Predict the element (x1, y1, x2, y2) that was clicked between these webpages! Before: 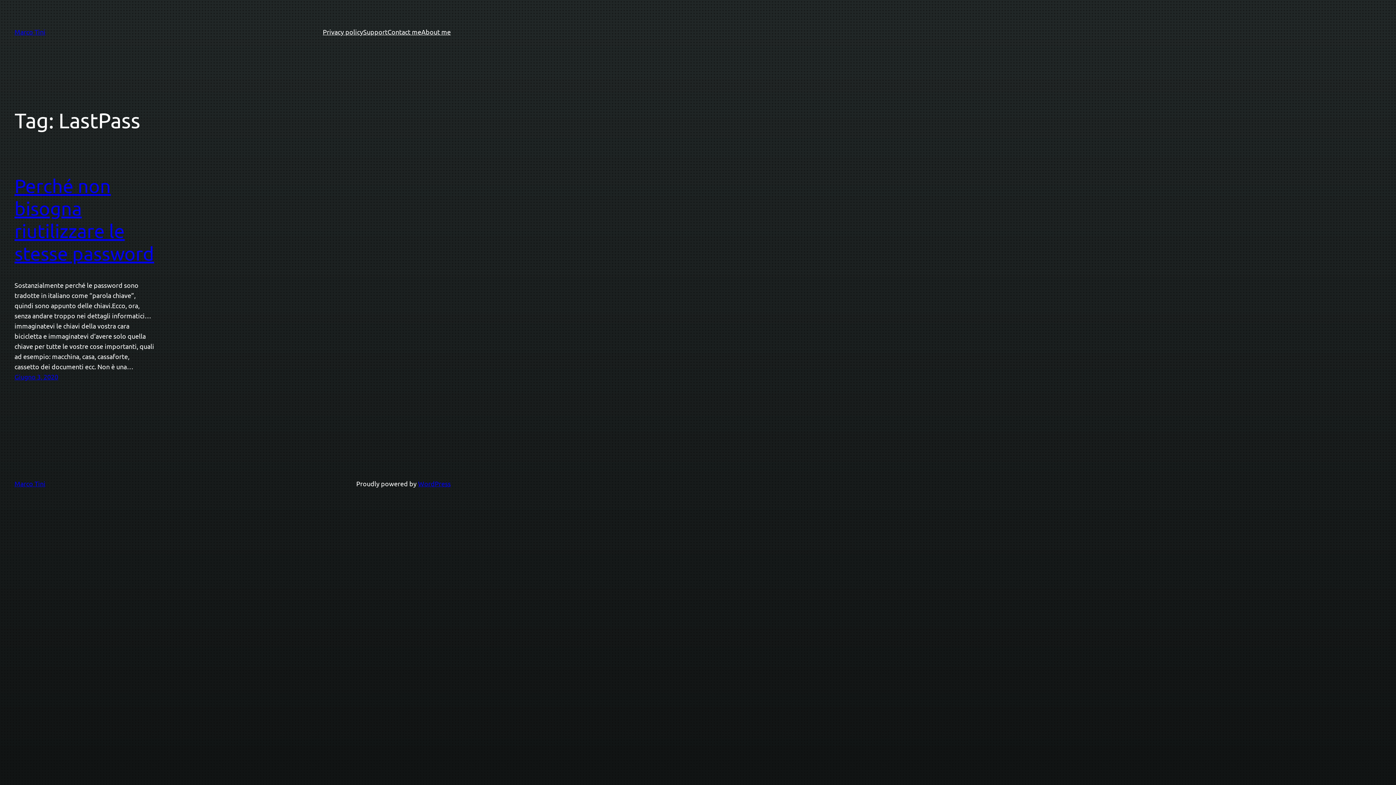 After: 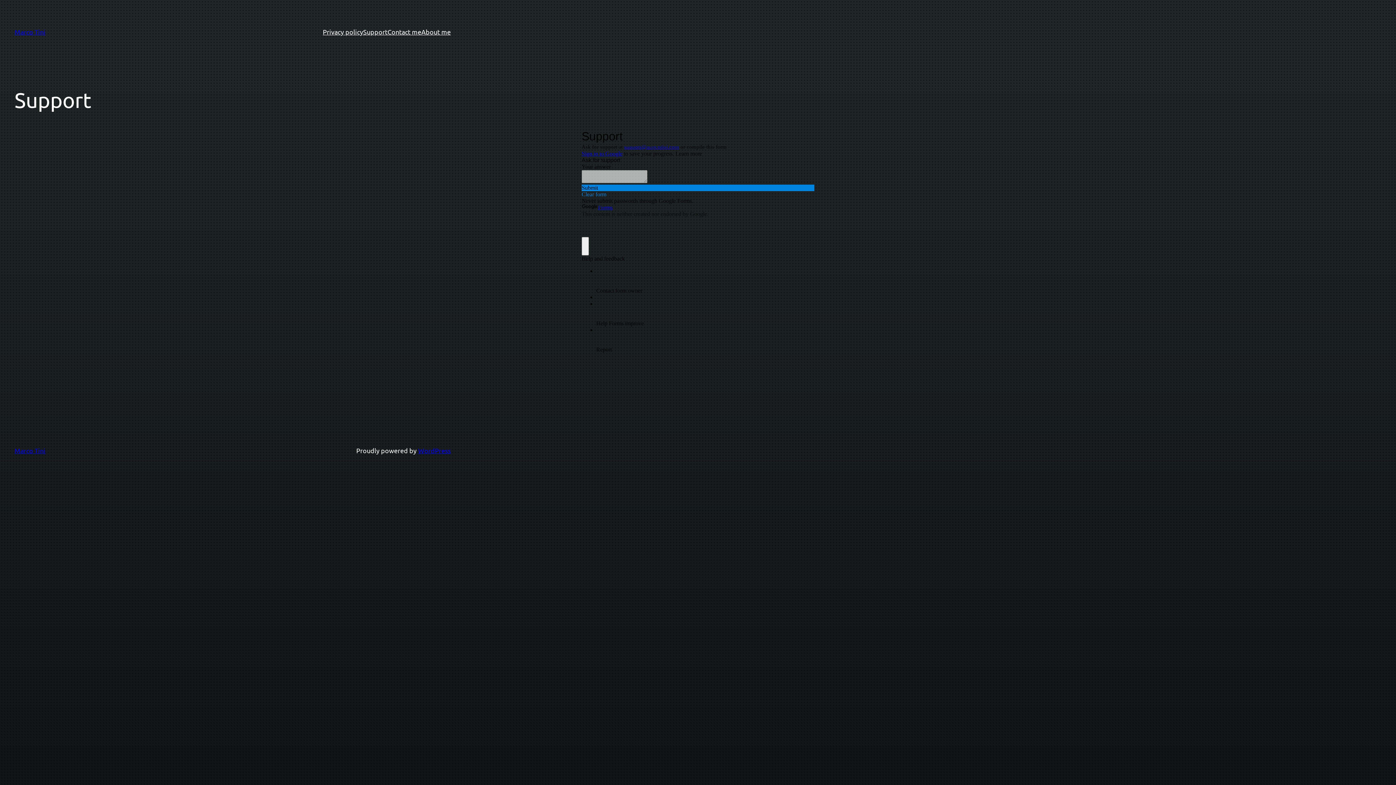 Action: label: Support bbox: (363, 26, 387, 37)